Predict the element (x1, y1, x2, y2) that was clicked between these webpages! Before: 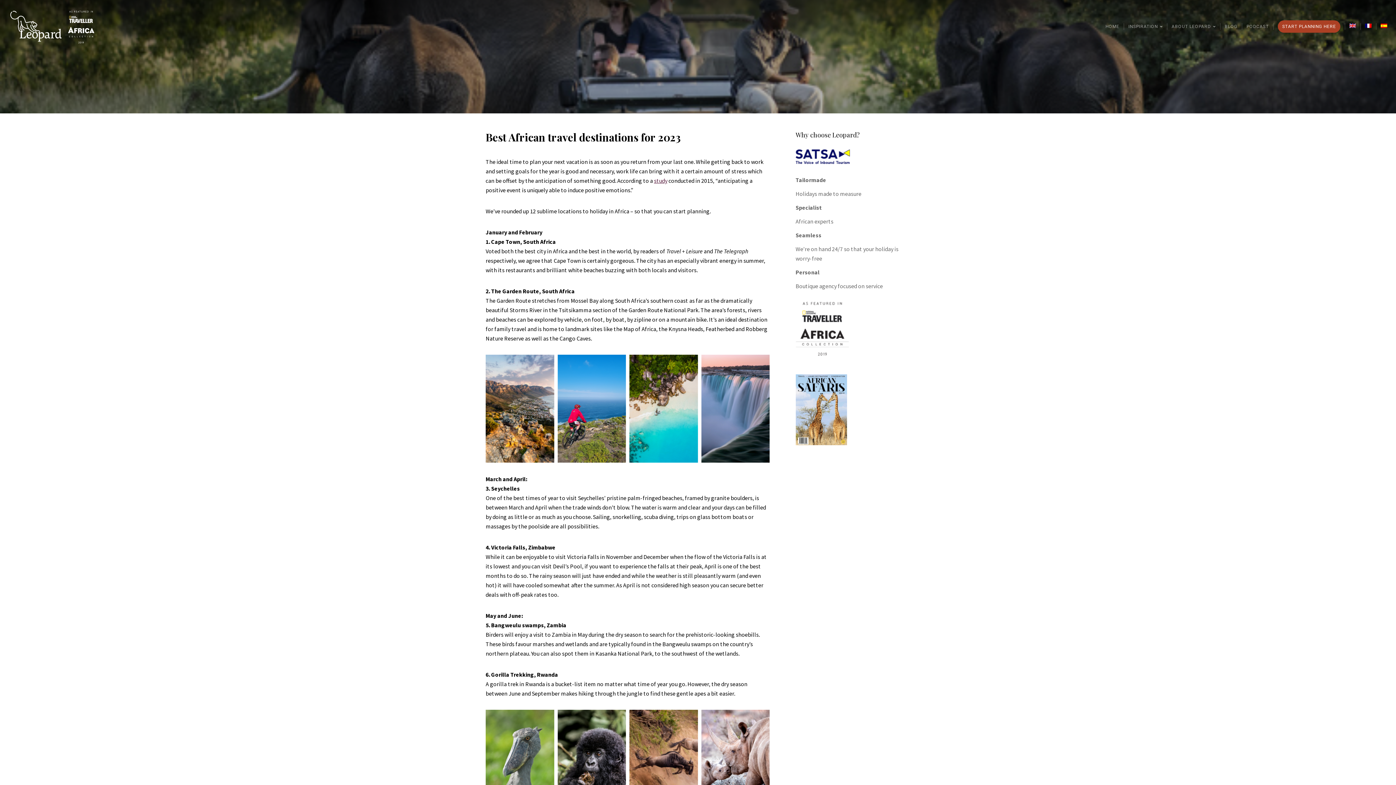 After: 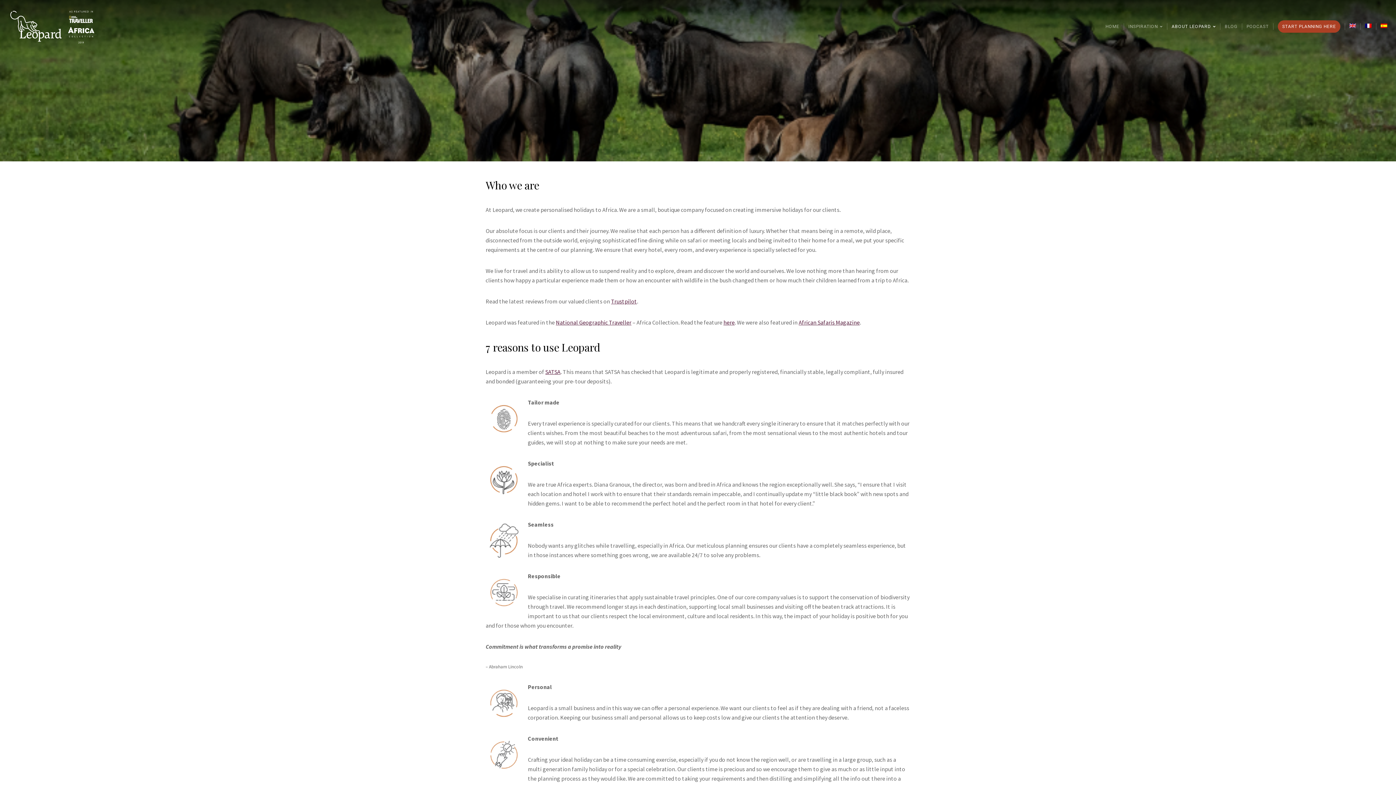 Action: label: ABOUT LEOPARD bbox: (1167, 23, 1220, 29)